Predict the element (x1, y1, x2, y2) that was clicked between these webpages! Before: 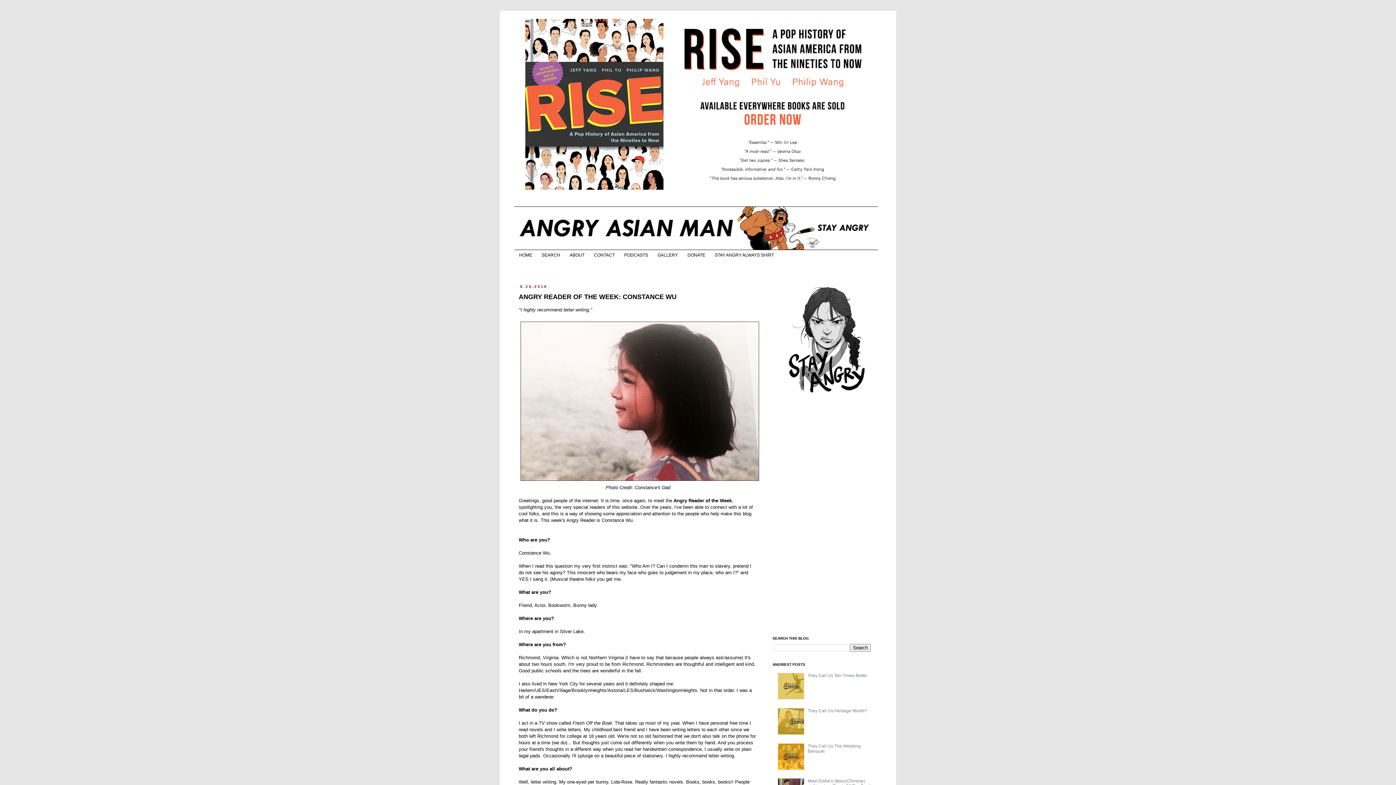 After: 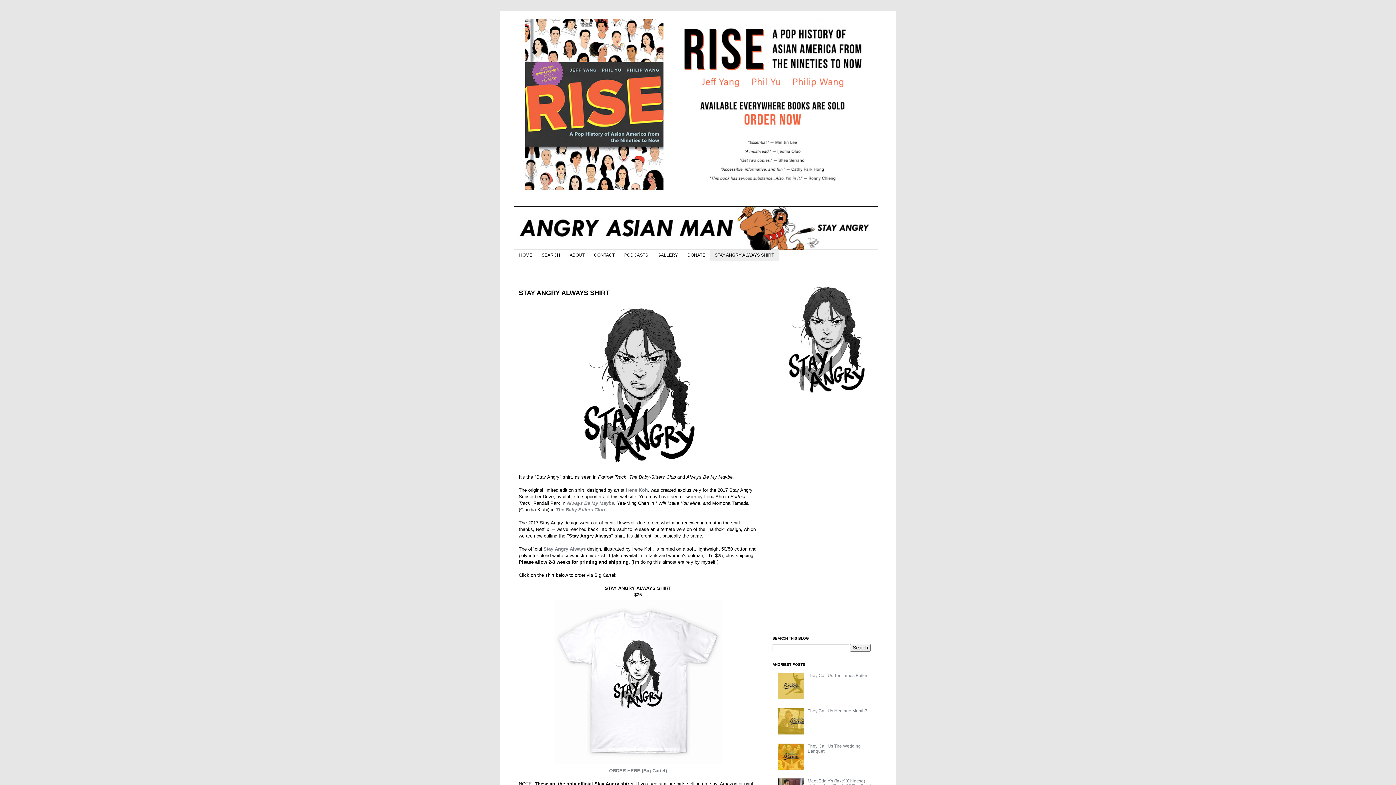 Action: label: STAY ANGRY ALWAYS SHIRT bbox: (710, 250, 778, 260)